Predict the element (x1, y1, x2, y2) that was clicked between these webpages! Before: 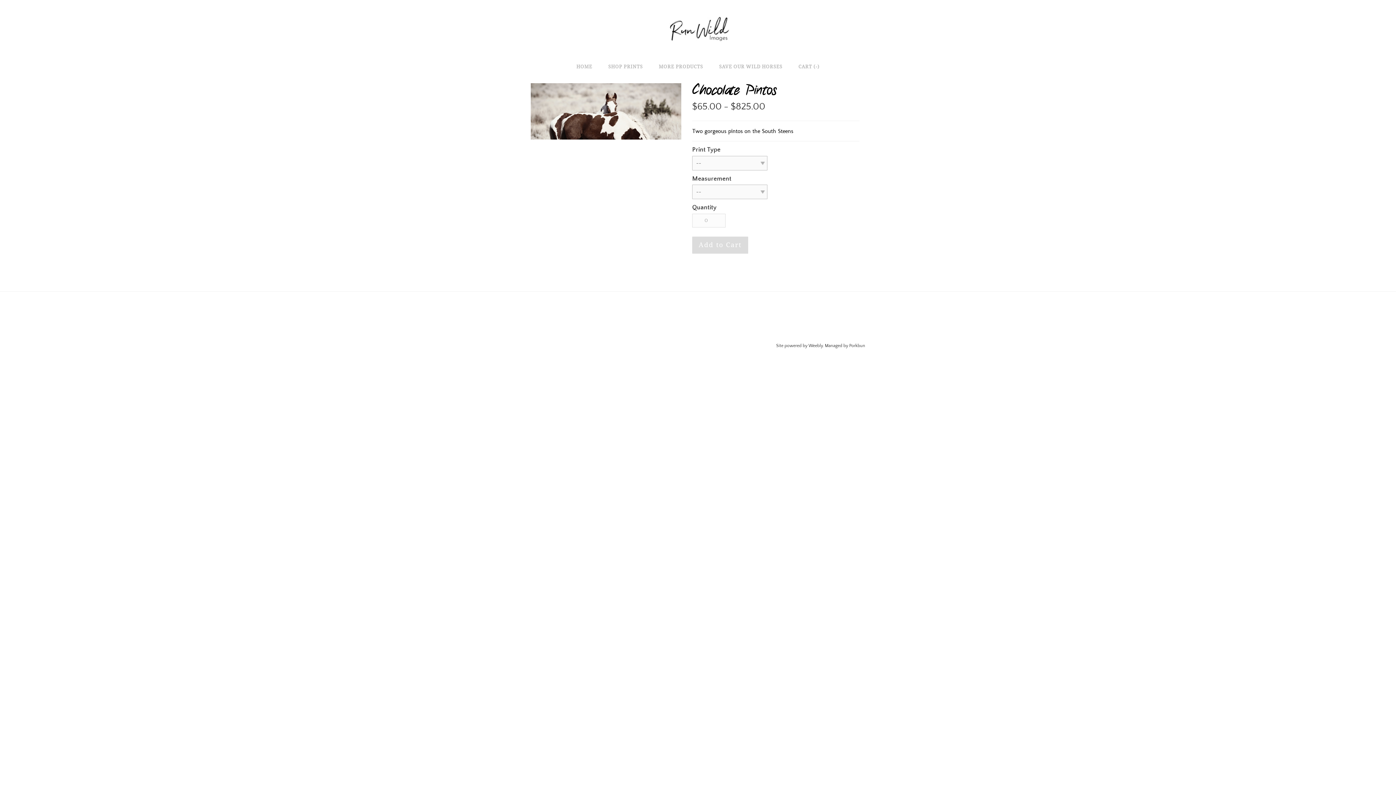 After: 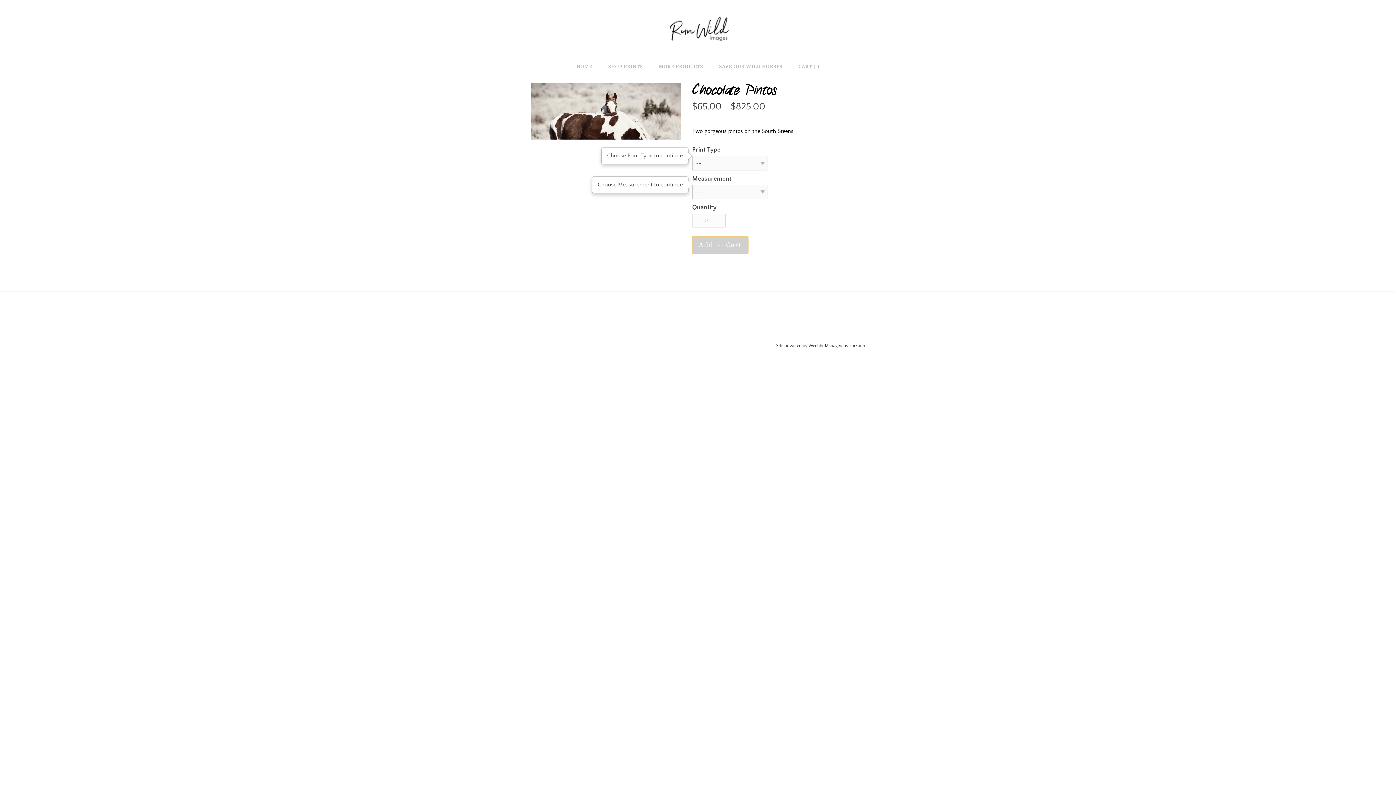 Action: bbox: (692, 236, 748, 253) label: Add to Cart